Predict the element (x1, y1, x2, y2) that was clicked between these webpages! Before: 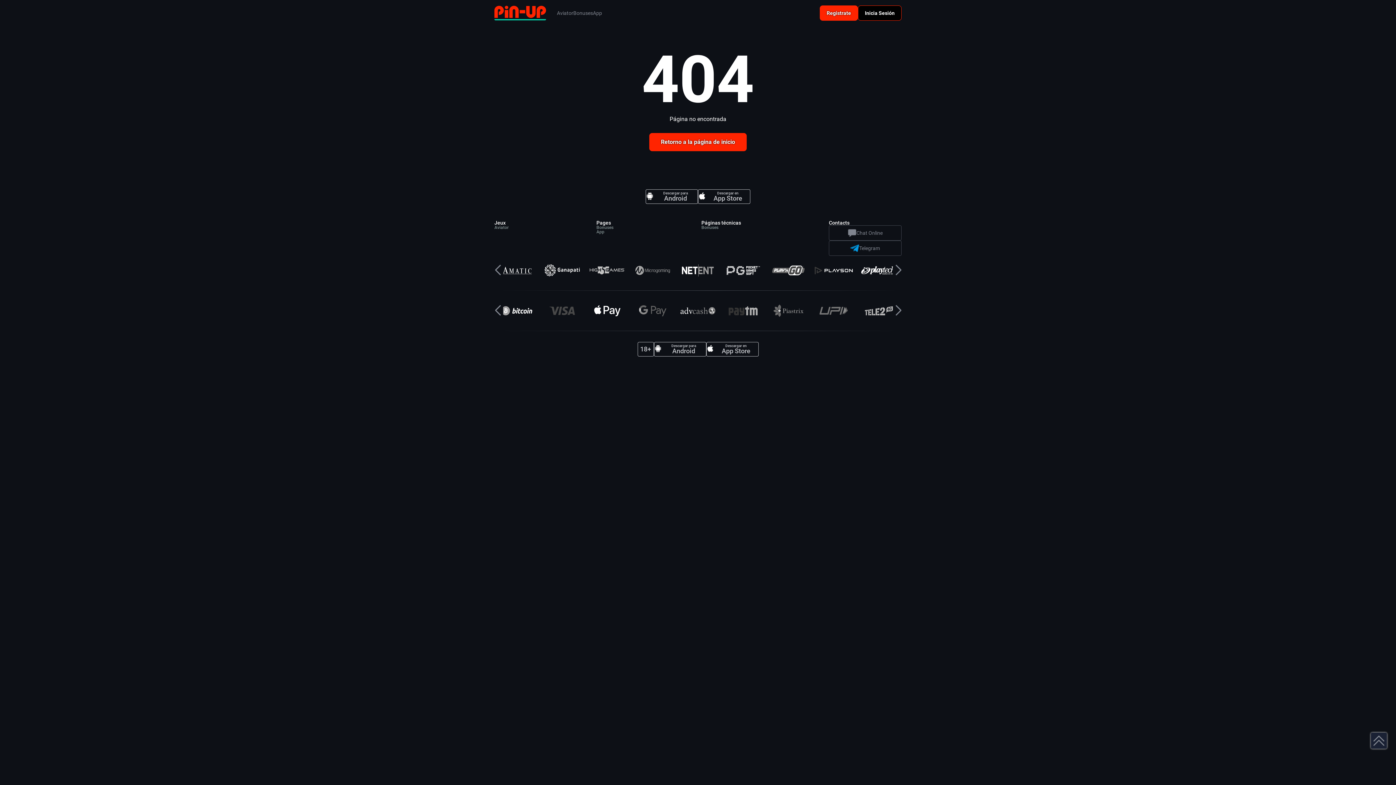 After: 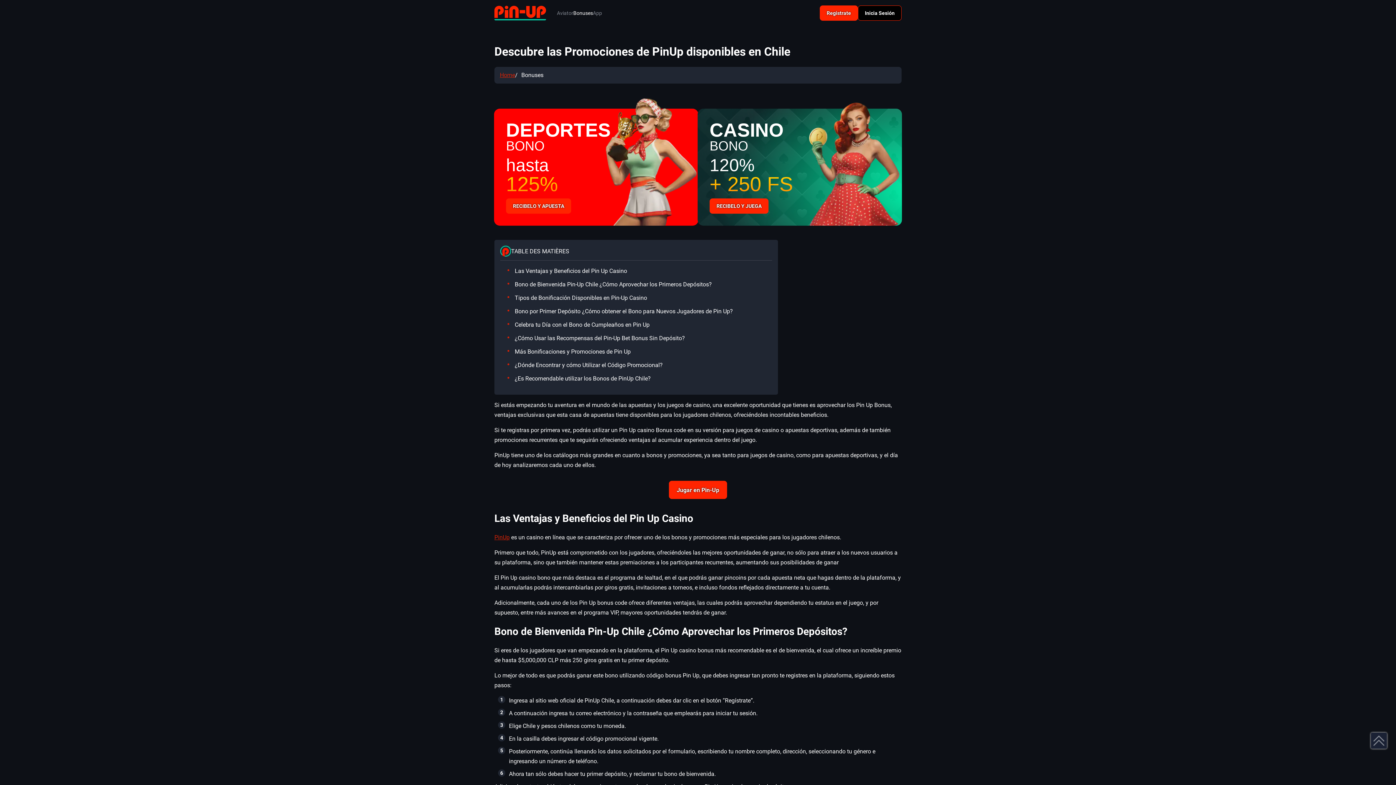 Action: bbox: (701, 225, 741, 229) label: Bonuses